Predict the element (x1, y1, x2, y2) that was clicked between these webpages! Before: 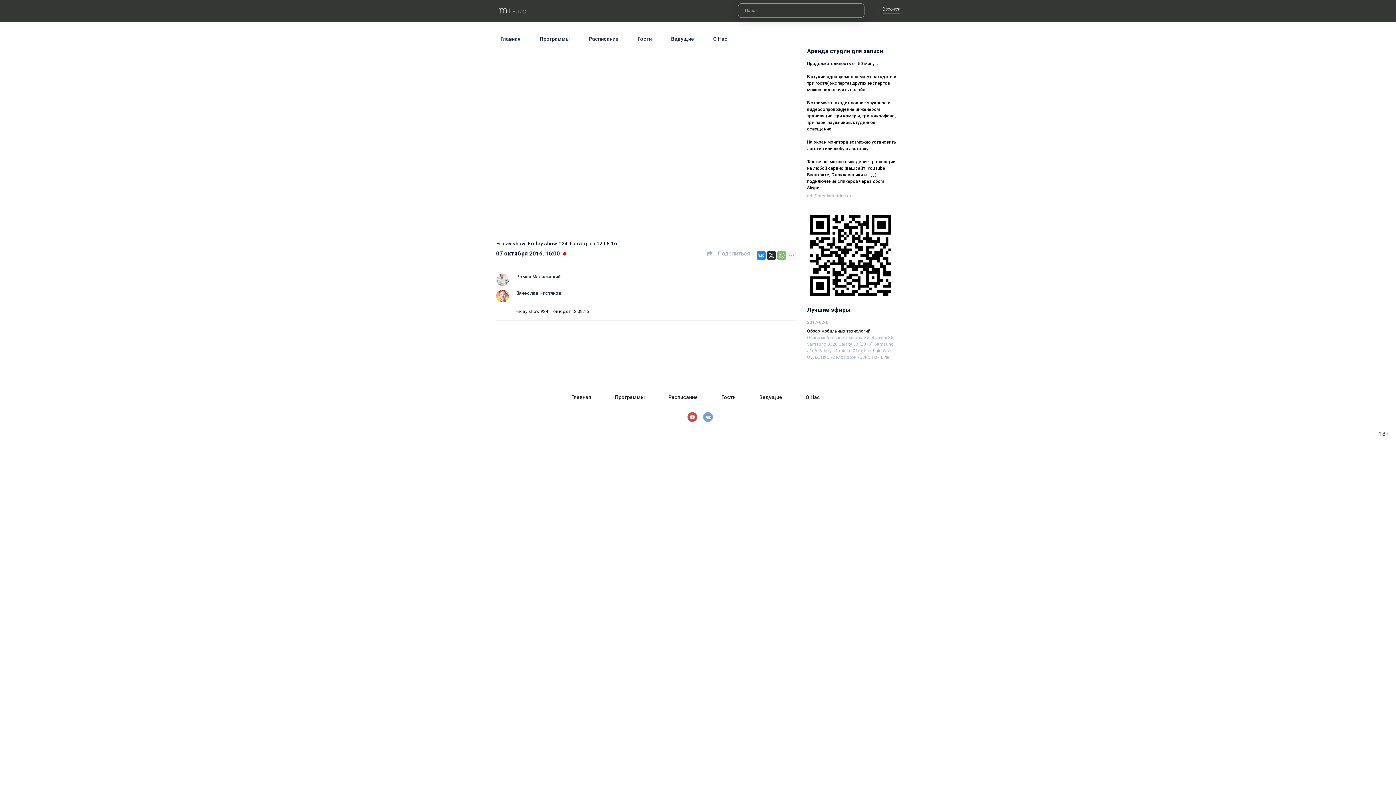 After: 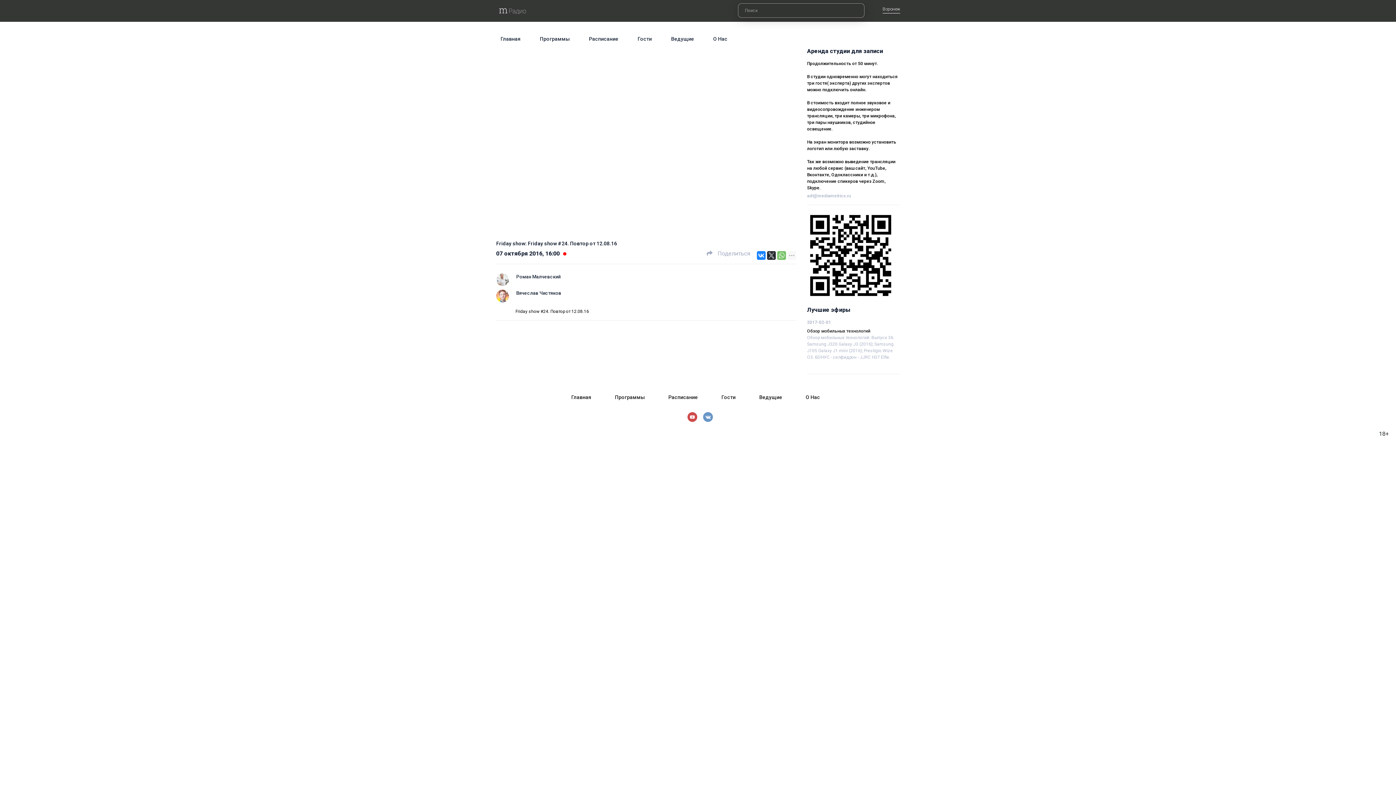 Action: bbox: (703, 412, 713, 422)